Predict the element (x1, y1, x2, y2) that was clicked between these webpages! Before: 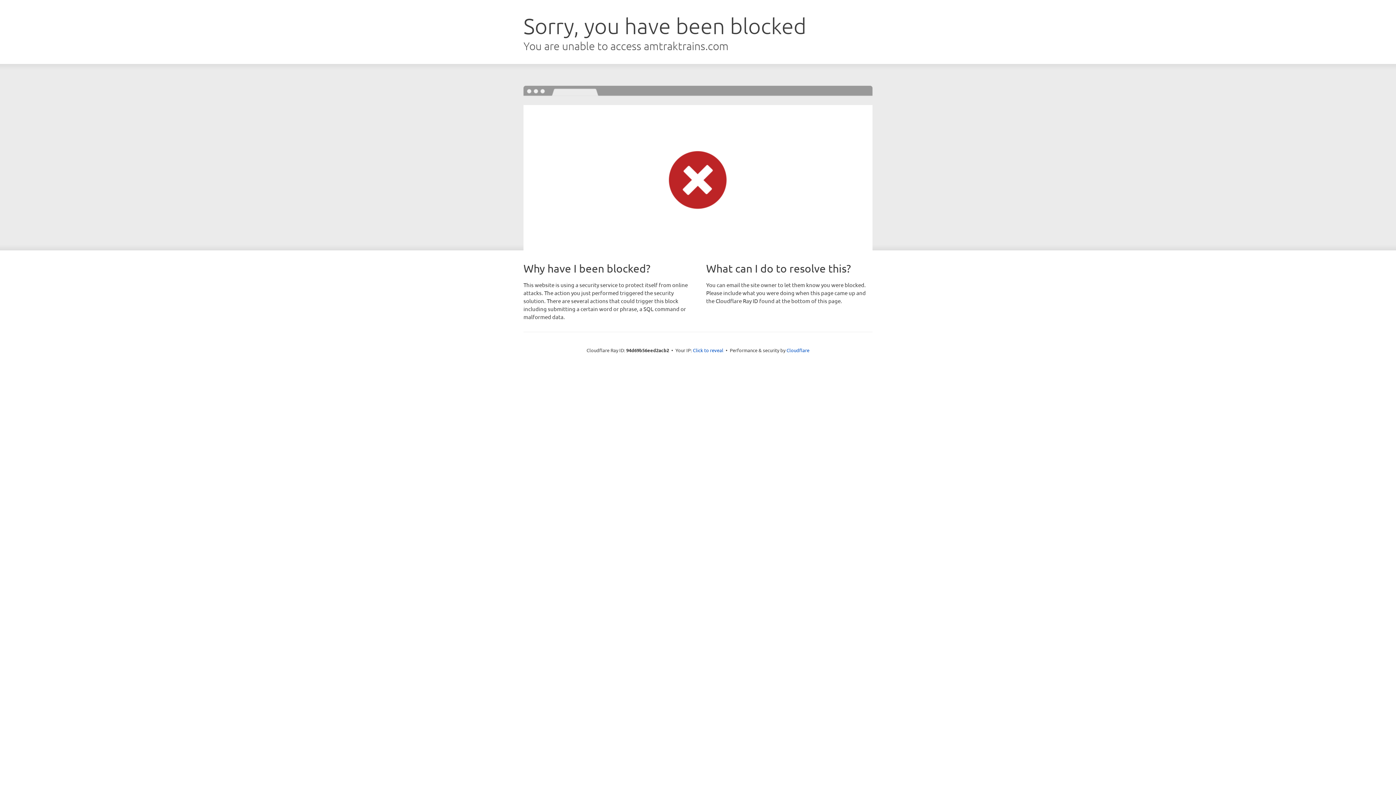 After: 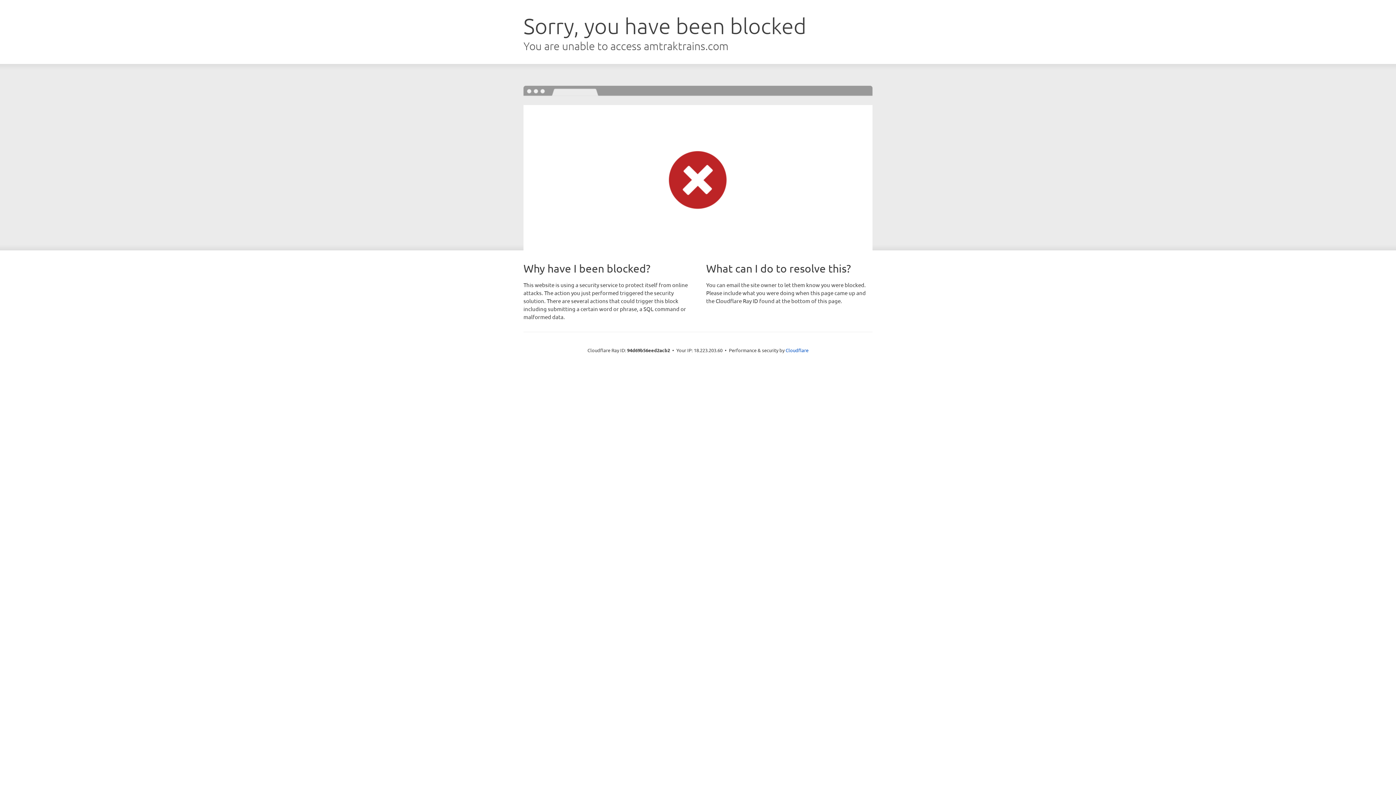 Action: bbox: (693, 346, 723, 353) label: Click to reveal